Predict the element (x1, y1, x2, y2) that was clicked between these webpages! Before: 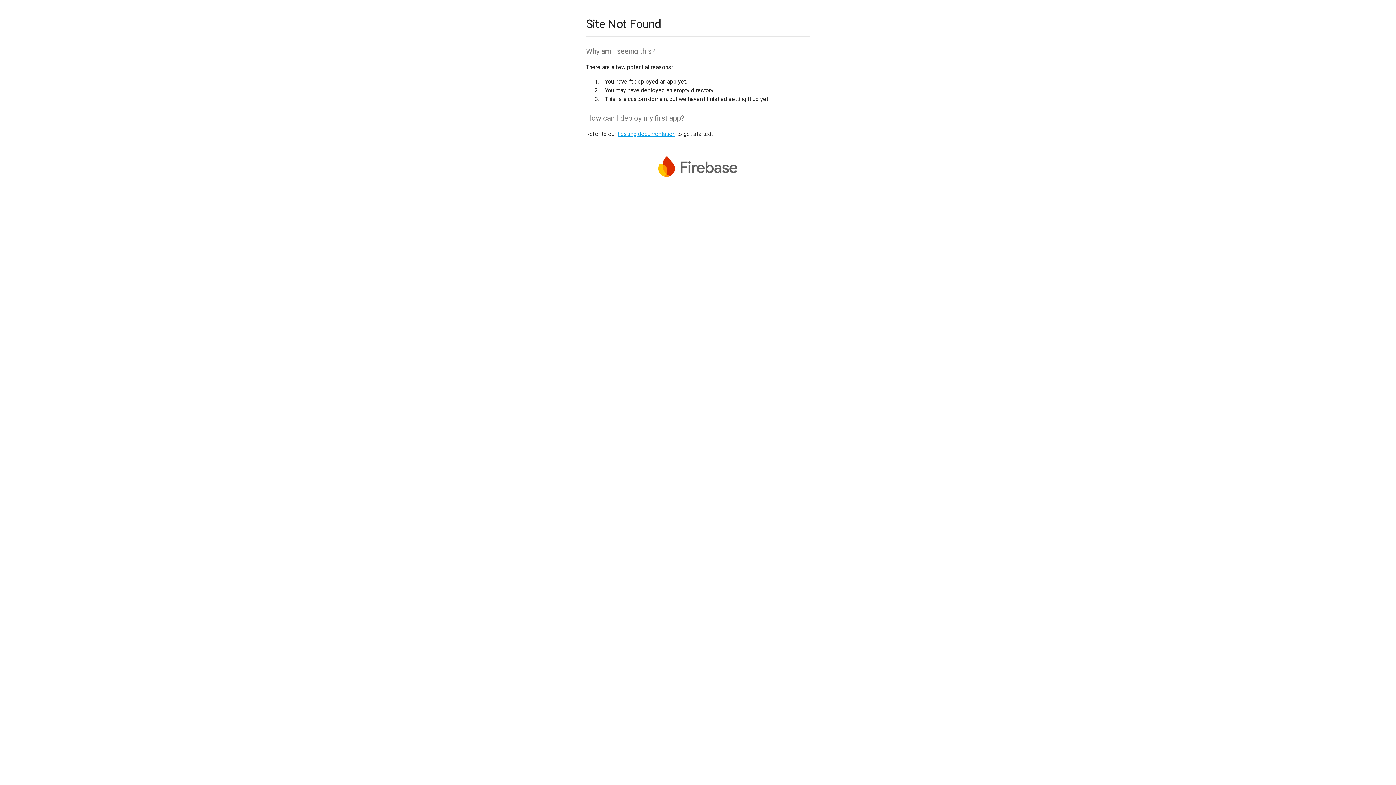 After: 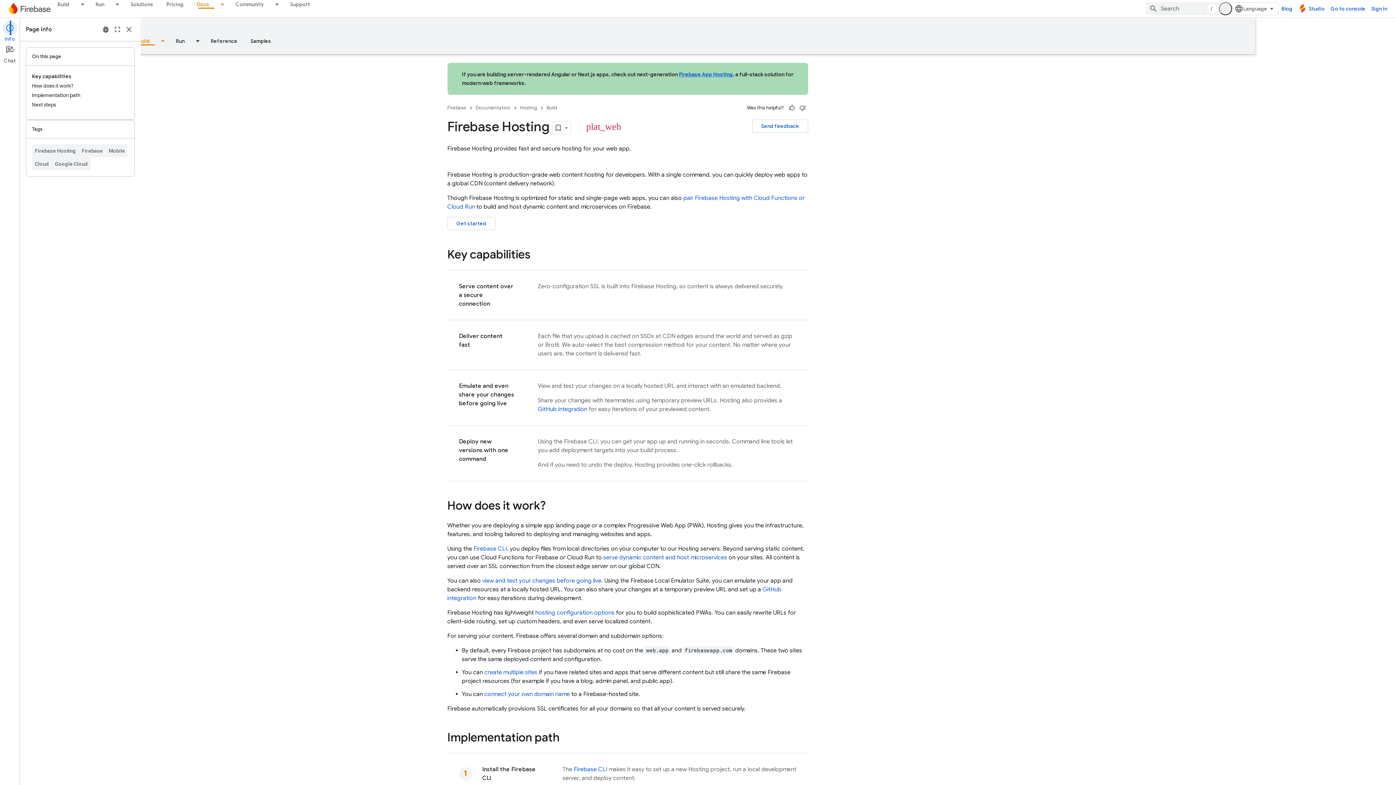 Action: label: hosting documentation bbox: (617, 130, 675, 137)